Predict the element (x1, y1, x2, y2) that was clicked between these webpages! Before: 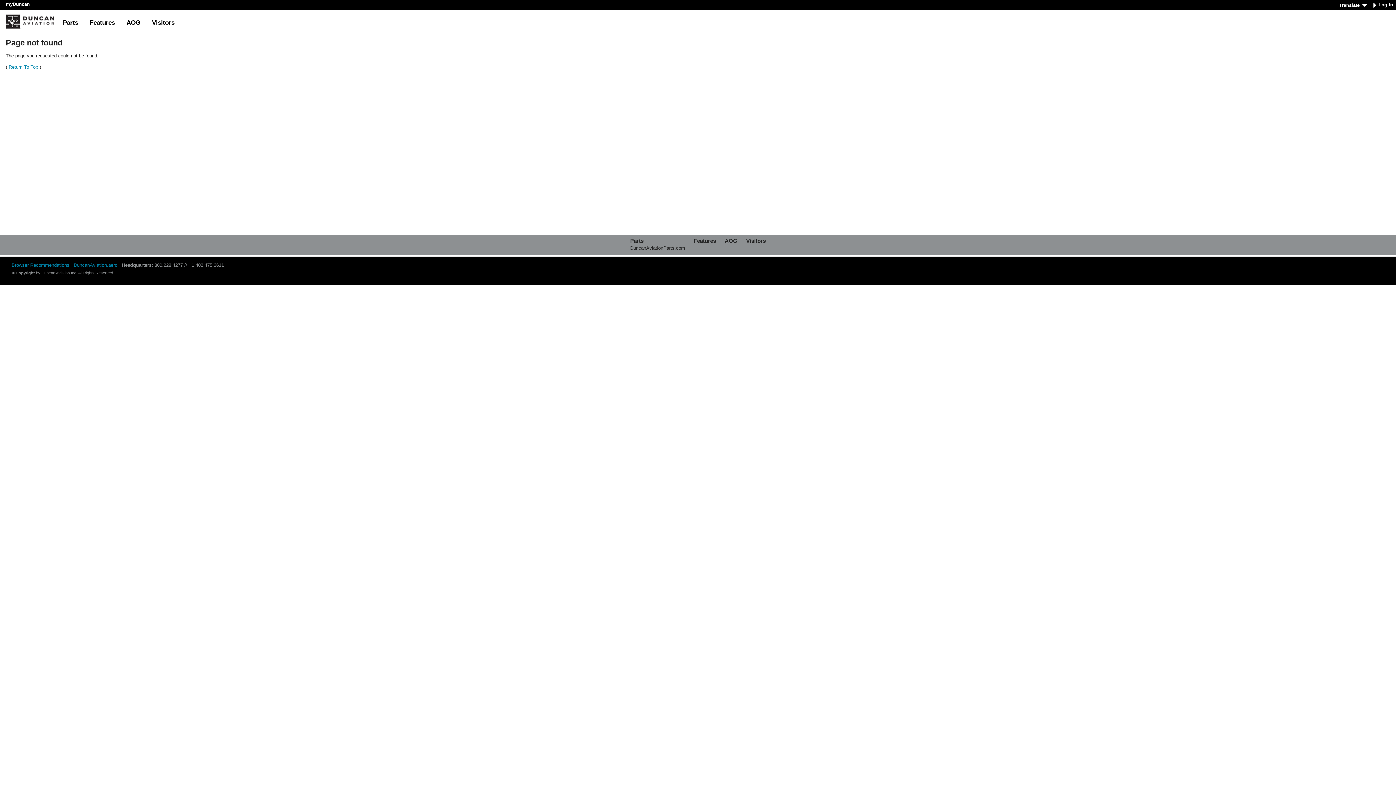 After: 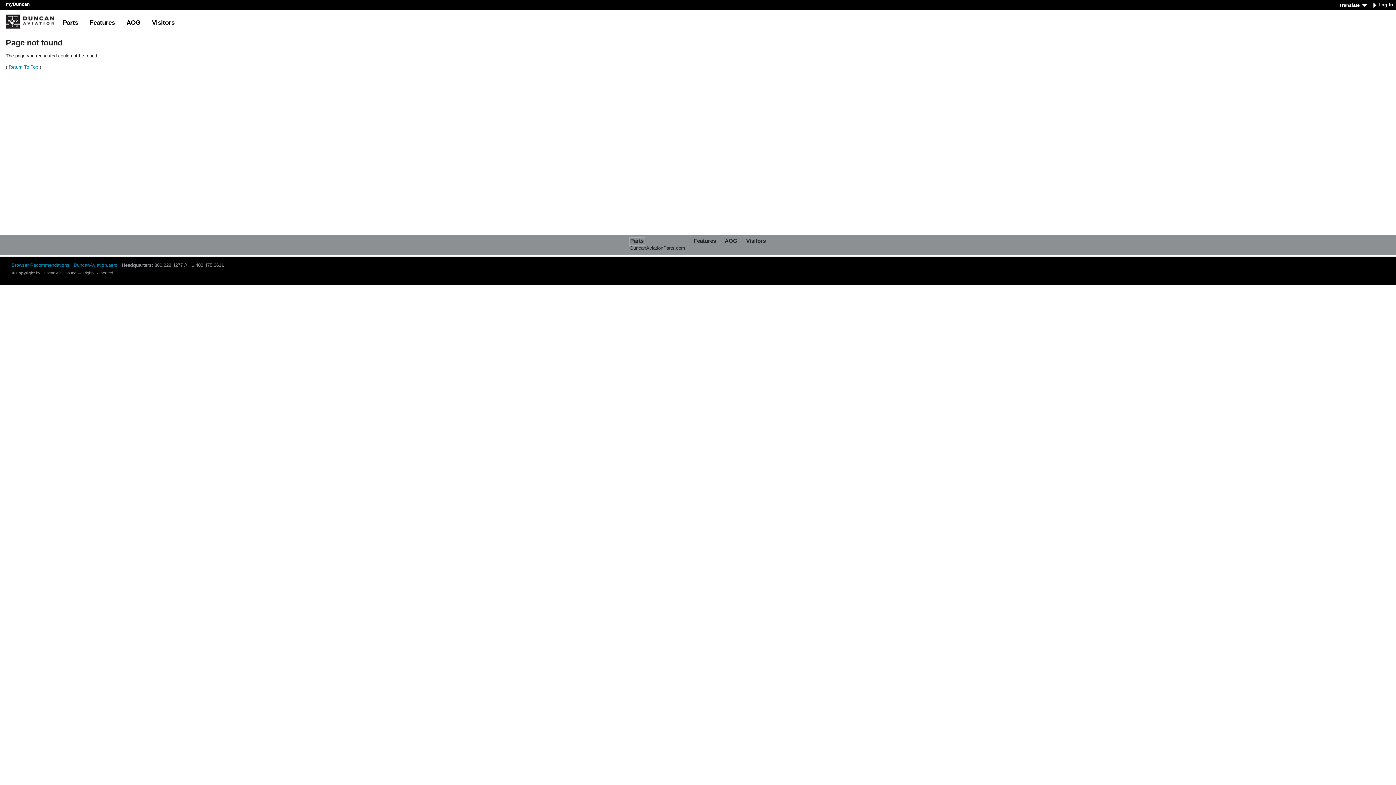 Action: label: Parts bbox: (629, 237, 644, 245)